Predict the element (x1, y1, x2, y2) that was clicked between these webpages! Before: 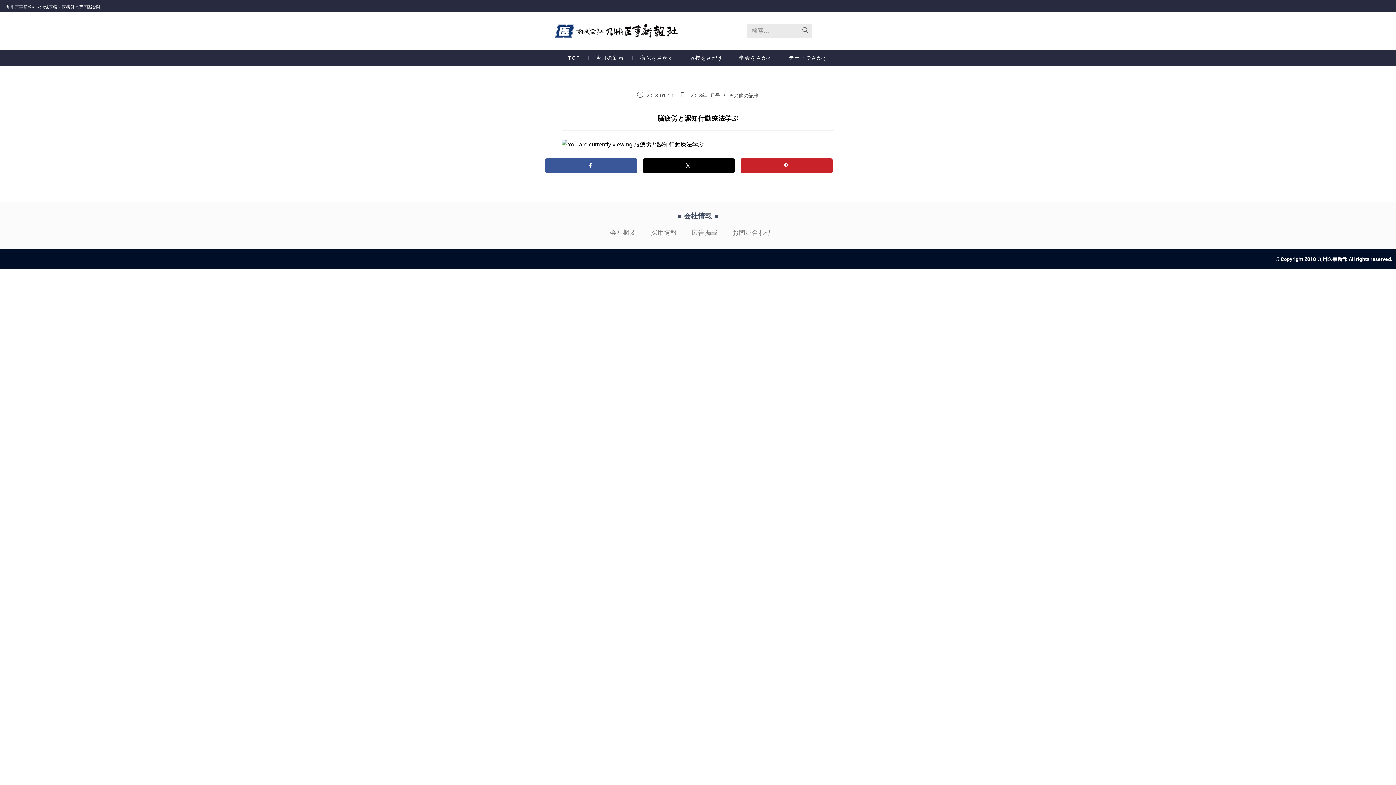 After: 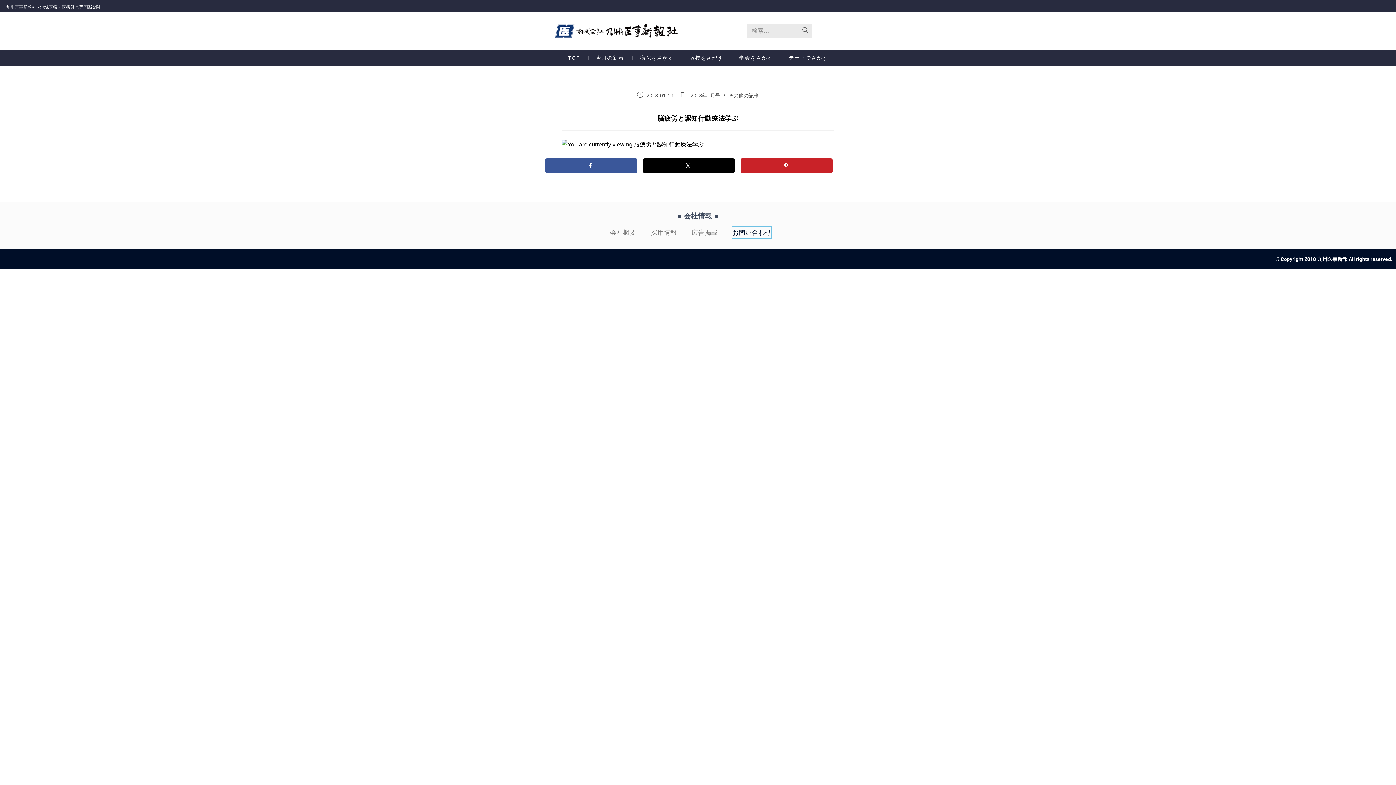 Action: bbox: (732, 226, 771, 238) label: お問い合わせ